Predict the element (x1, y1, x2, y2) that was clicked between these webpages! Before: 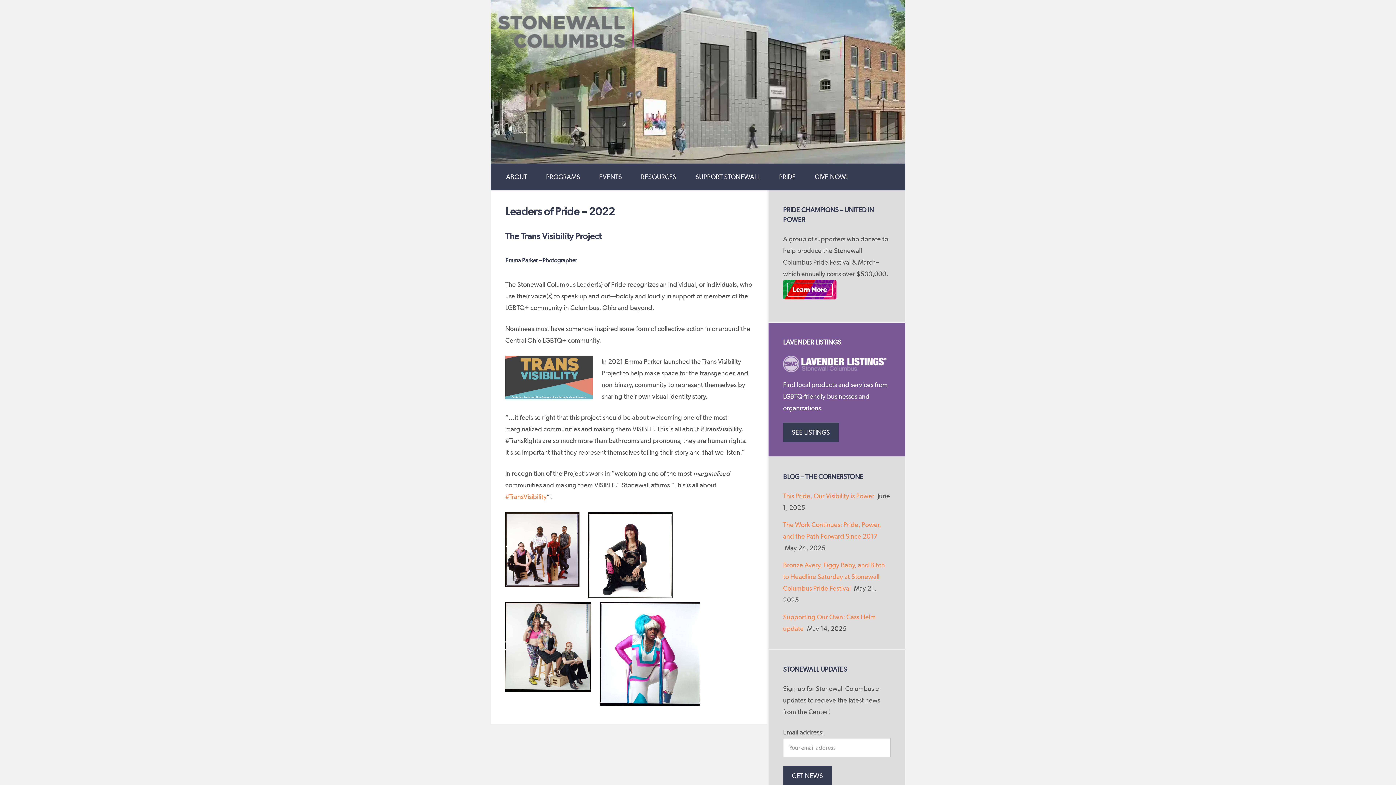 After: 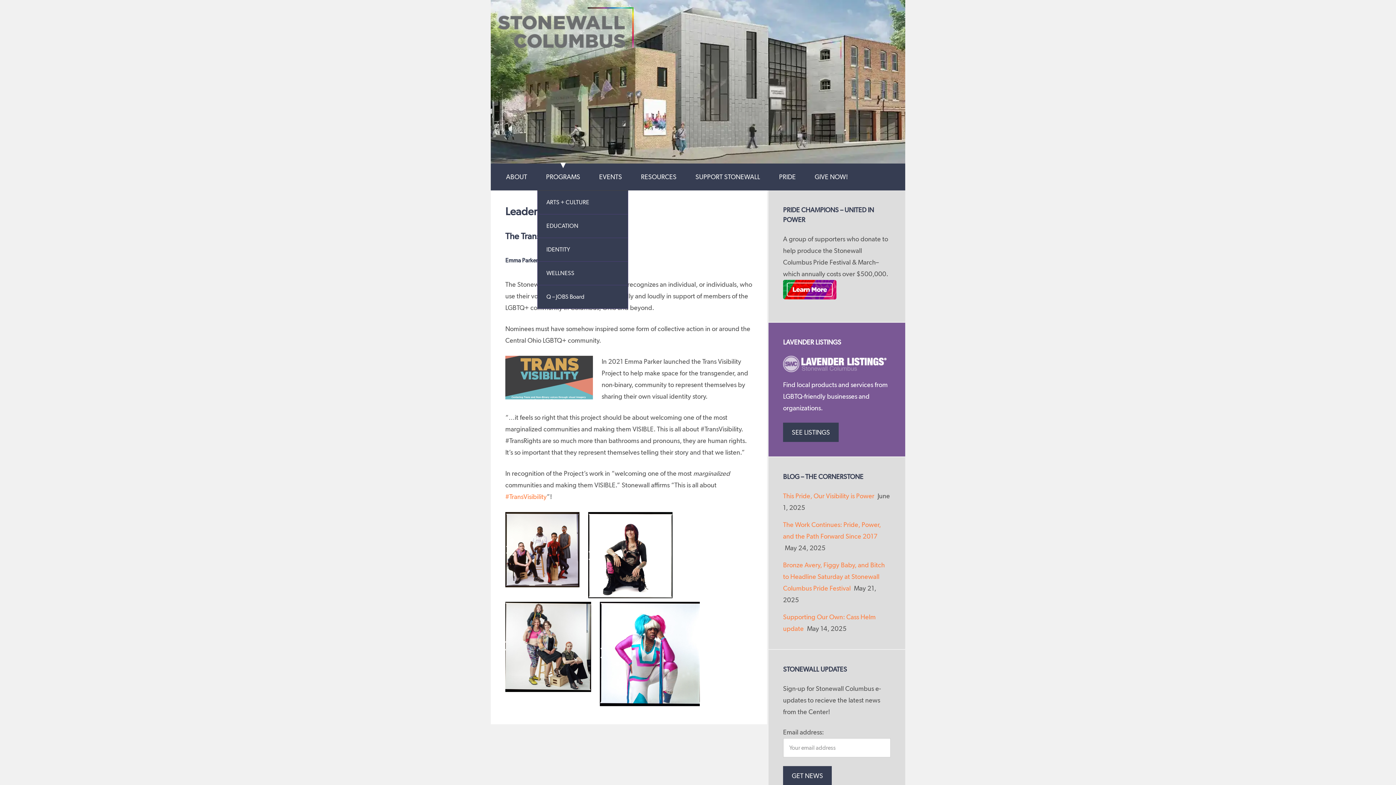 Action: bbox: (537, 159, 589, 190) label: PROGRAMS